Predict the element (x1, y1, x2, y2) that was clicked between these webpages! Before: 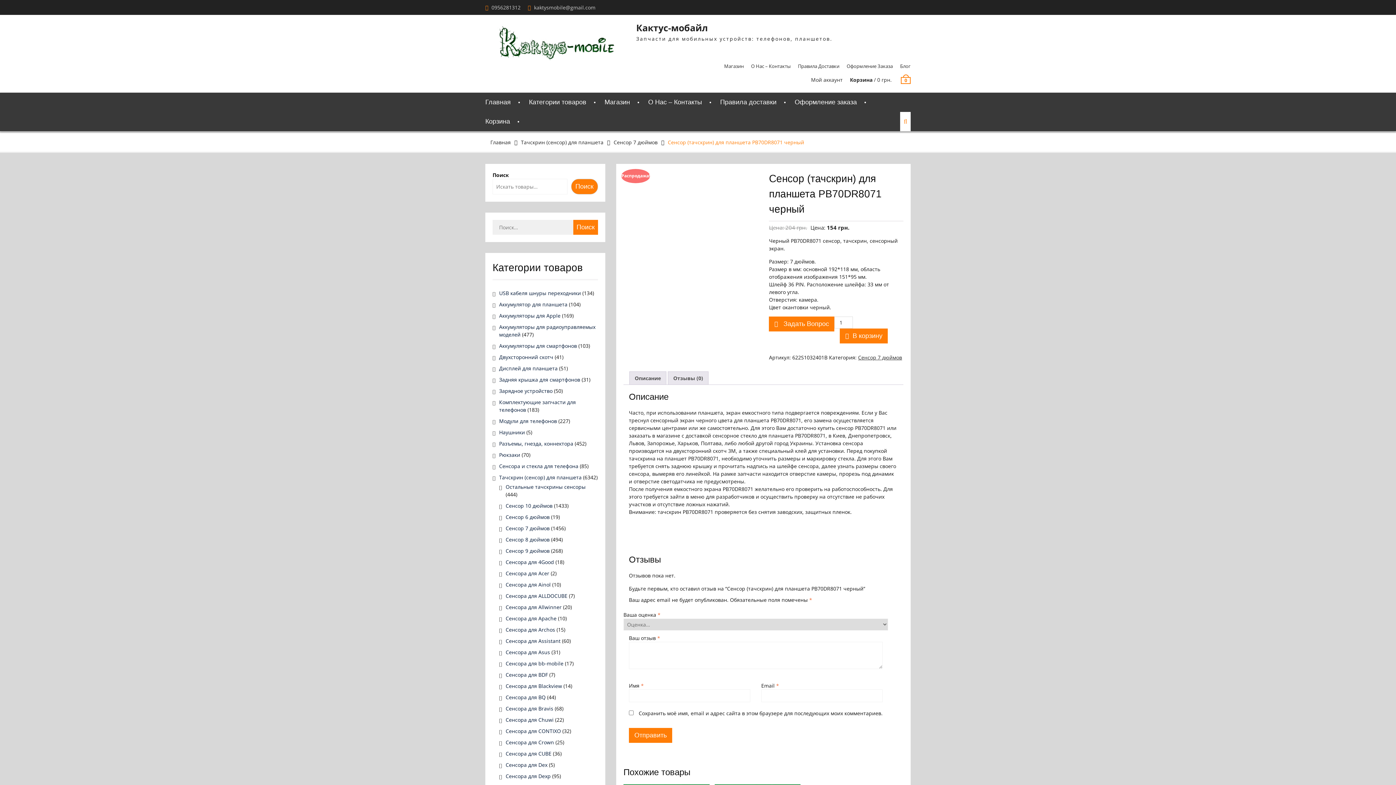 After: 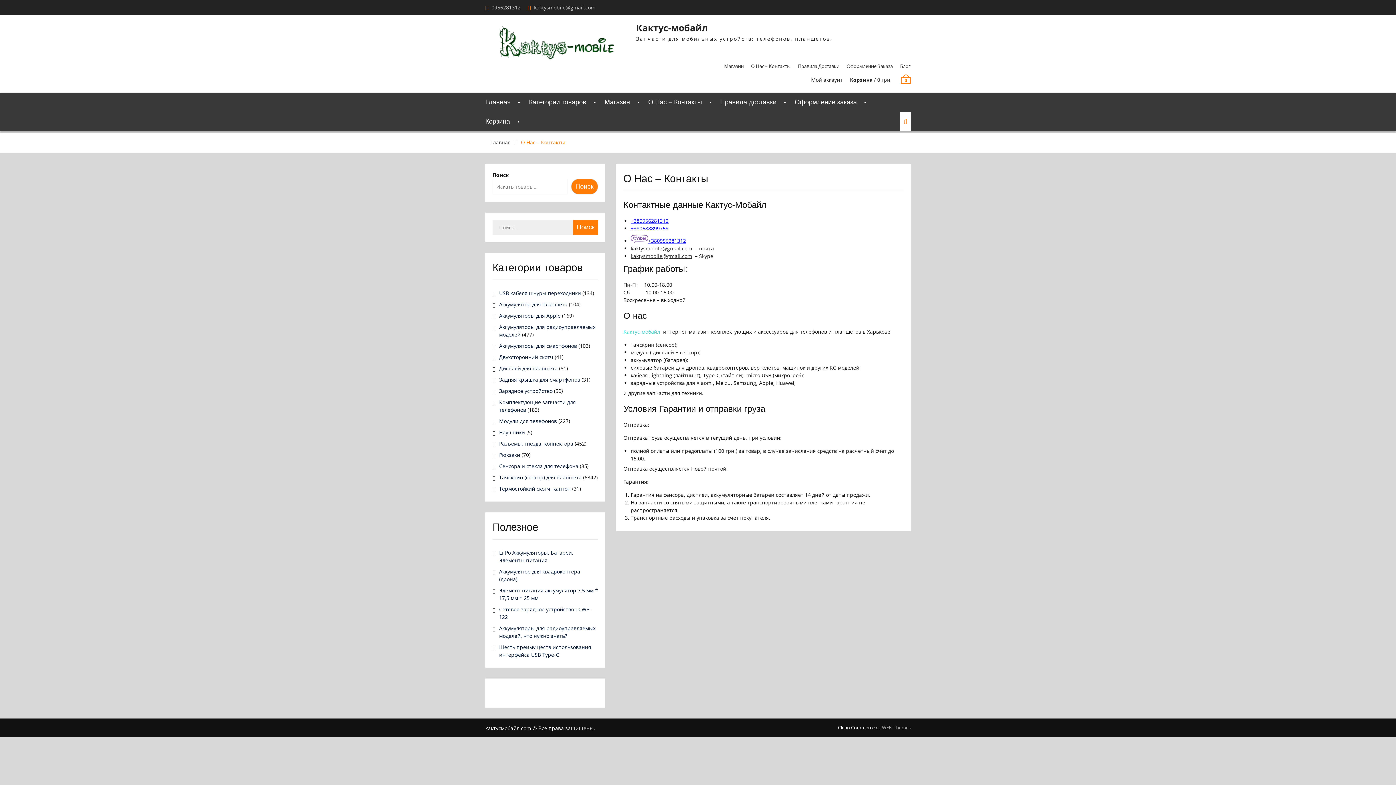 Action: bbox: (648, 92, 702, 112) label: О Нас – Контакты